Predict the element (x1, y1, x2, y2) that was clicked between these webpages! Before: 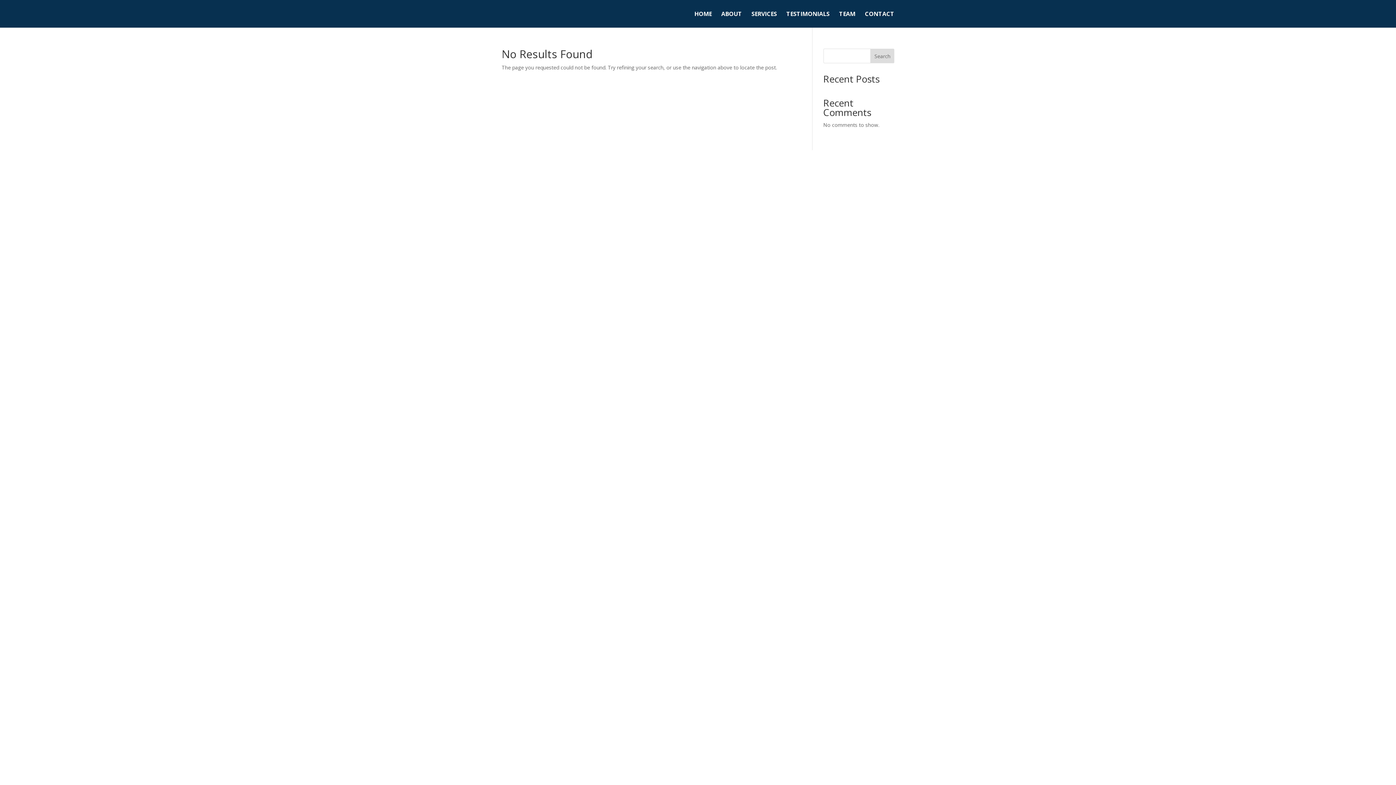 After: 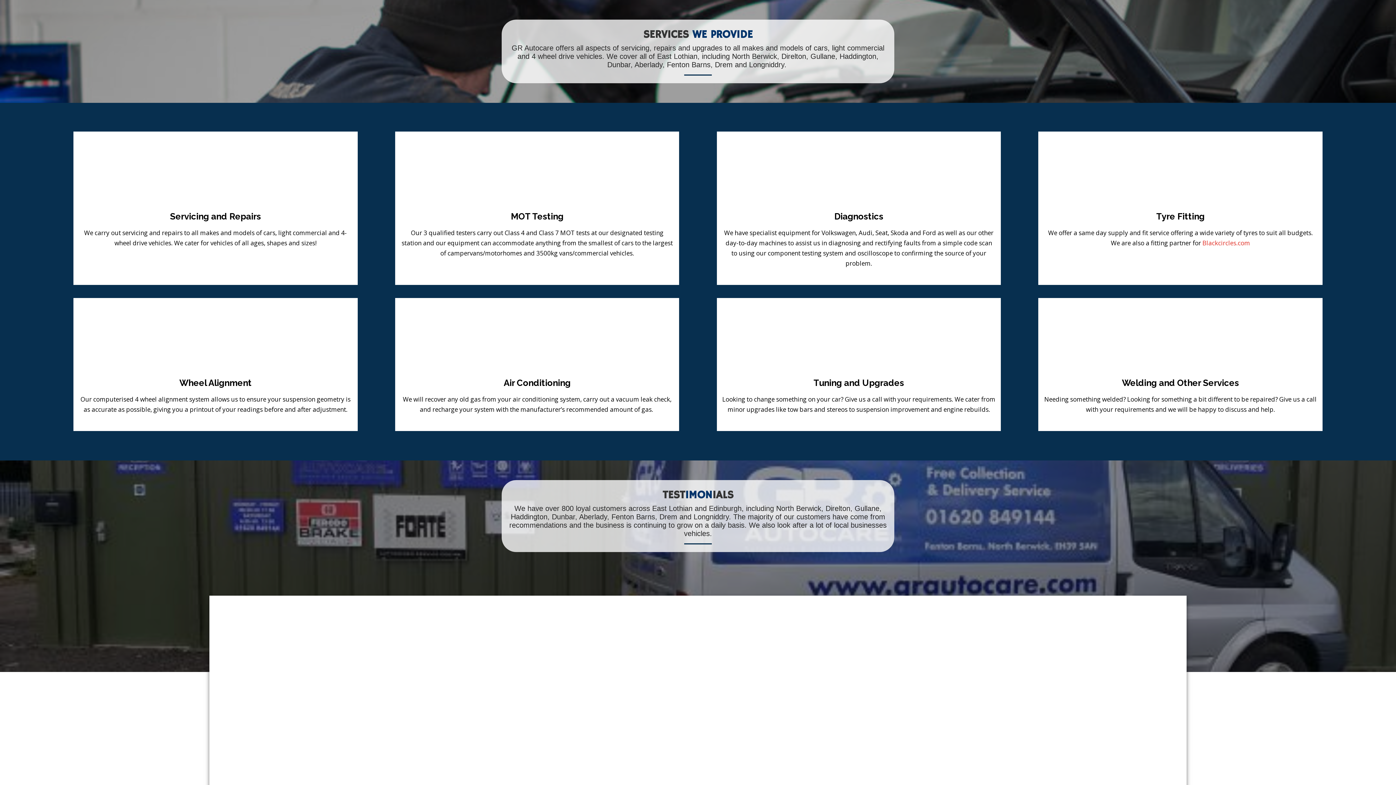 Action: bbox: (751, 11, 777, 27) label: SERVICES